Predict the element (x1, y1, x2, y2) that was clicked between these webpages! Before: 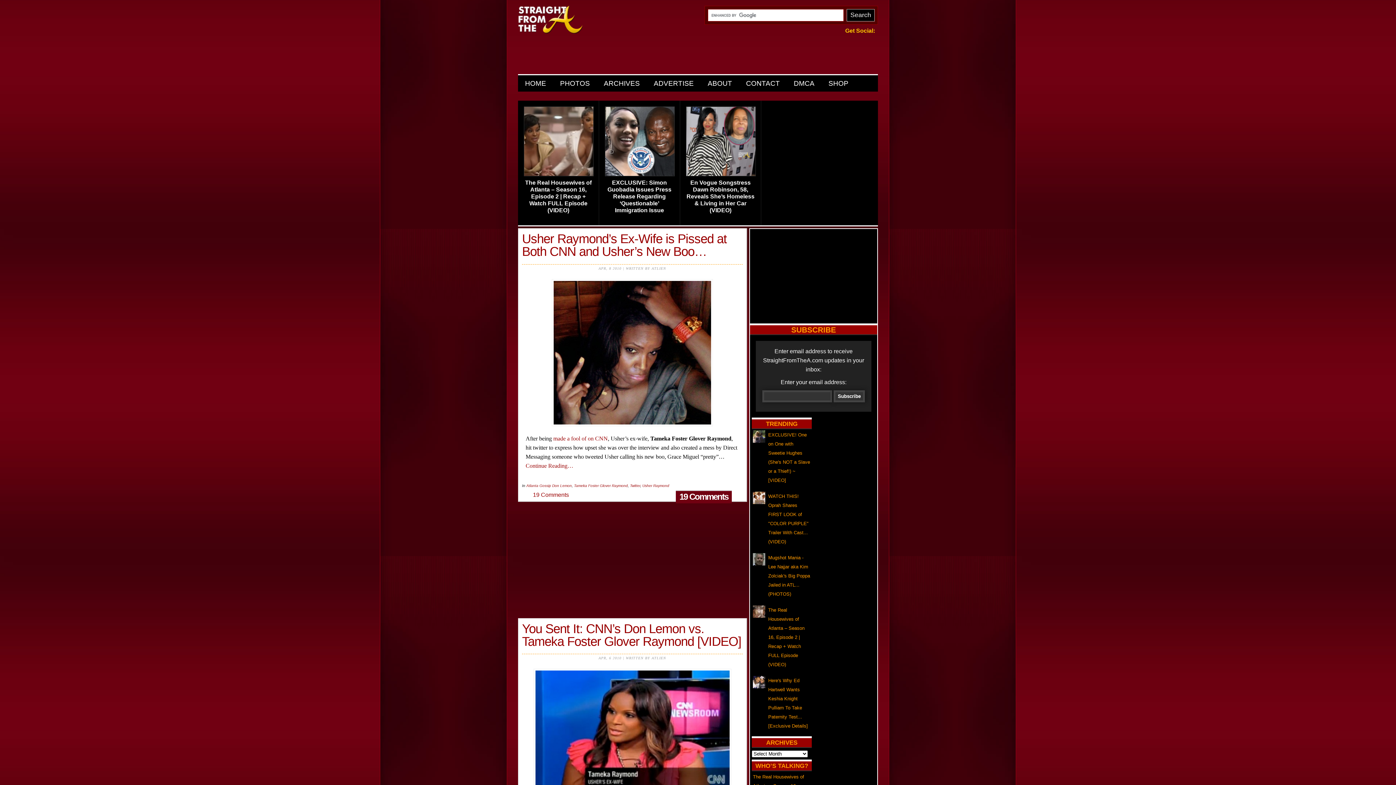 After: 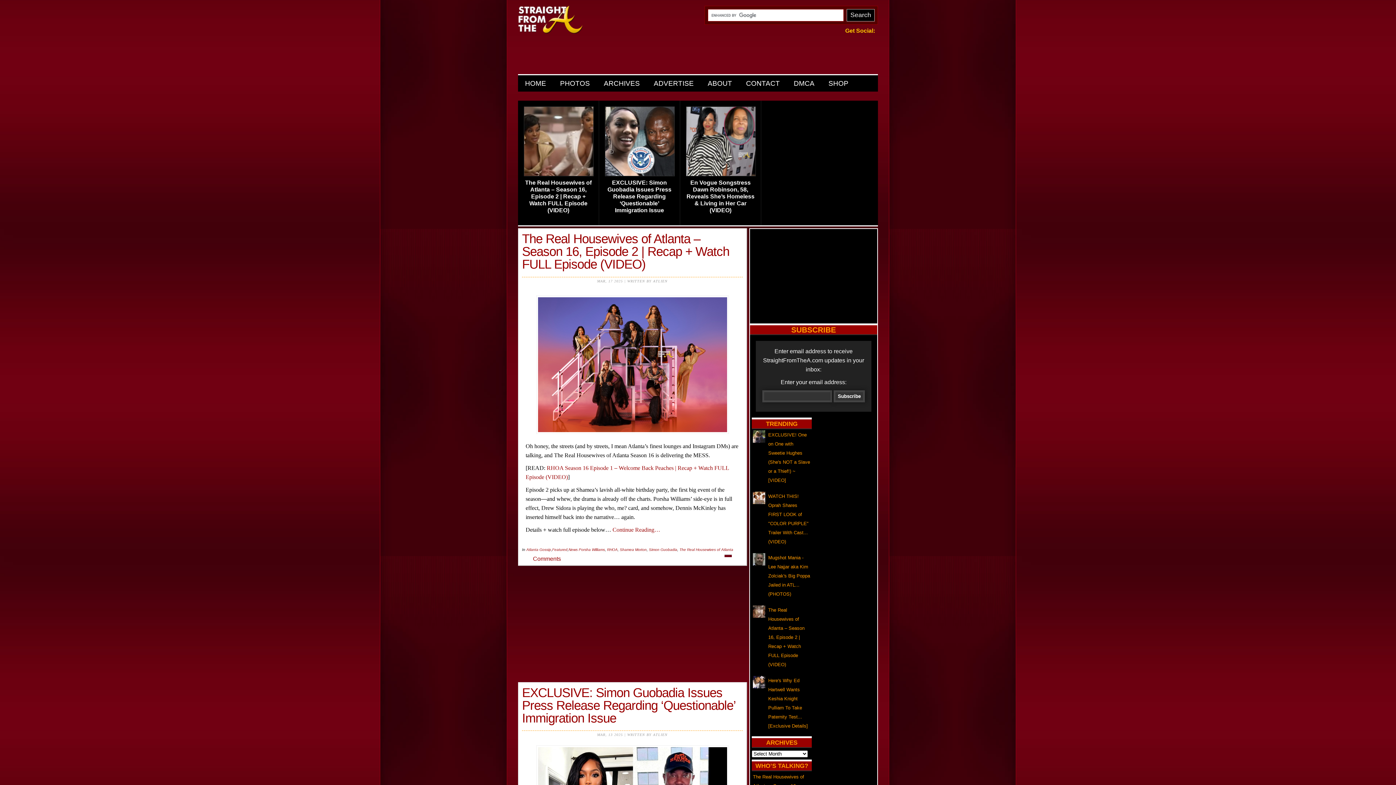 Action: bbox: (518, 5, 583, 34)